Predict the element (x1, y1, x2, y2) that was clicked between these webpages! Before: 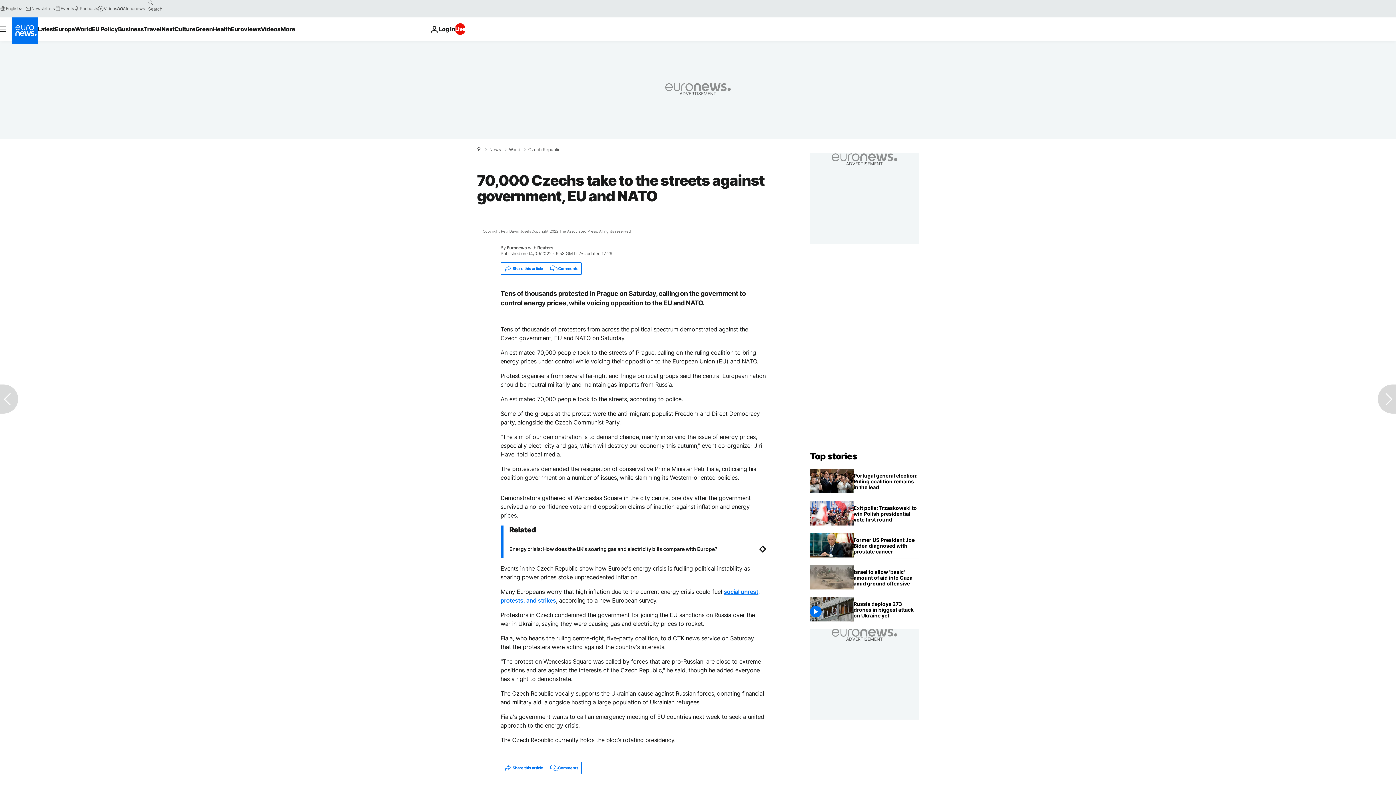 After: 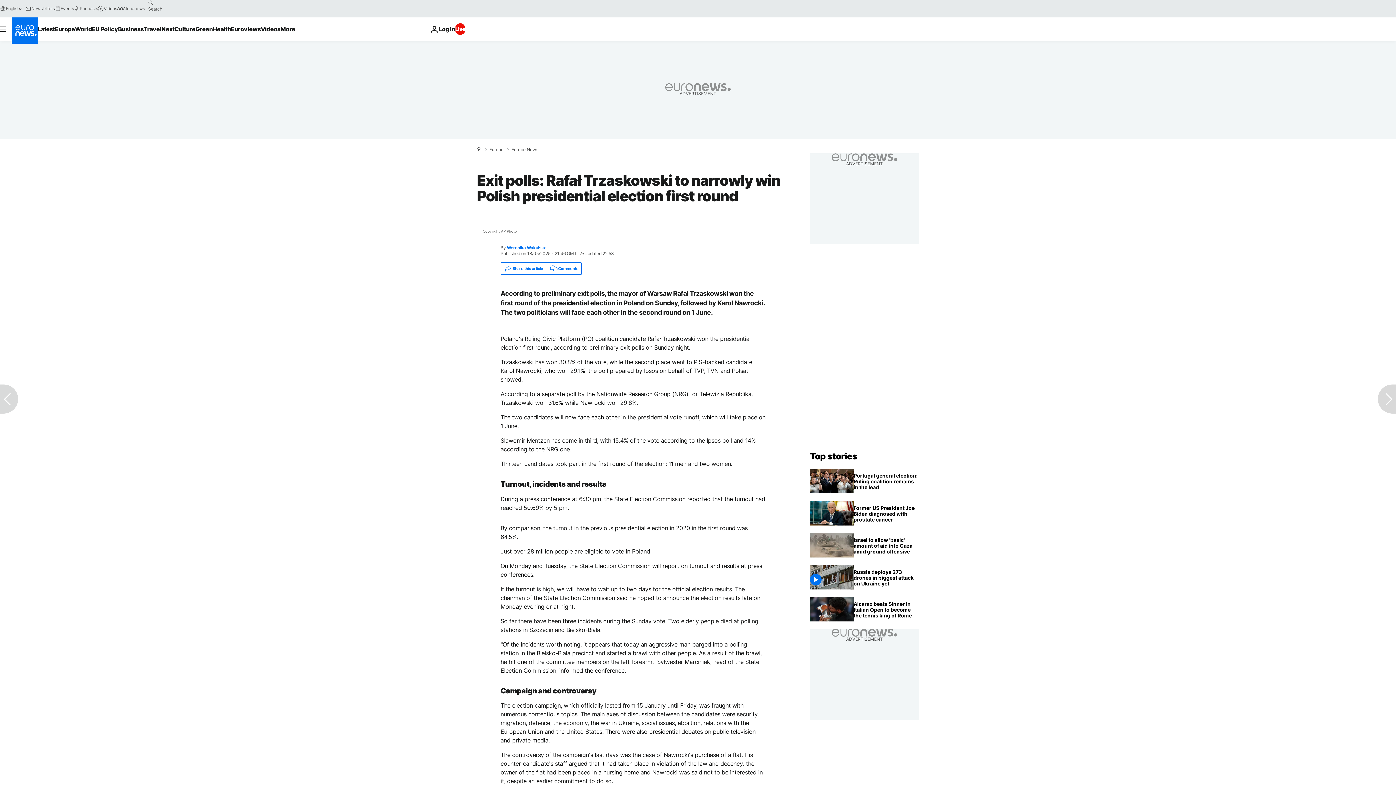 Action: label: Exit polls: Rafał Trzaskowski to narrowly win Polish presidential election first round bbox: (853, 501, 919, 527)